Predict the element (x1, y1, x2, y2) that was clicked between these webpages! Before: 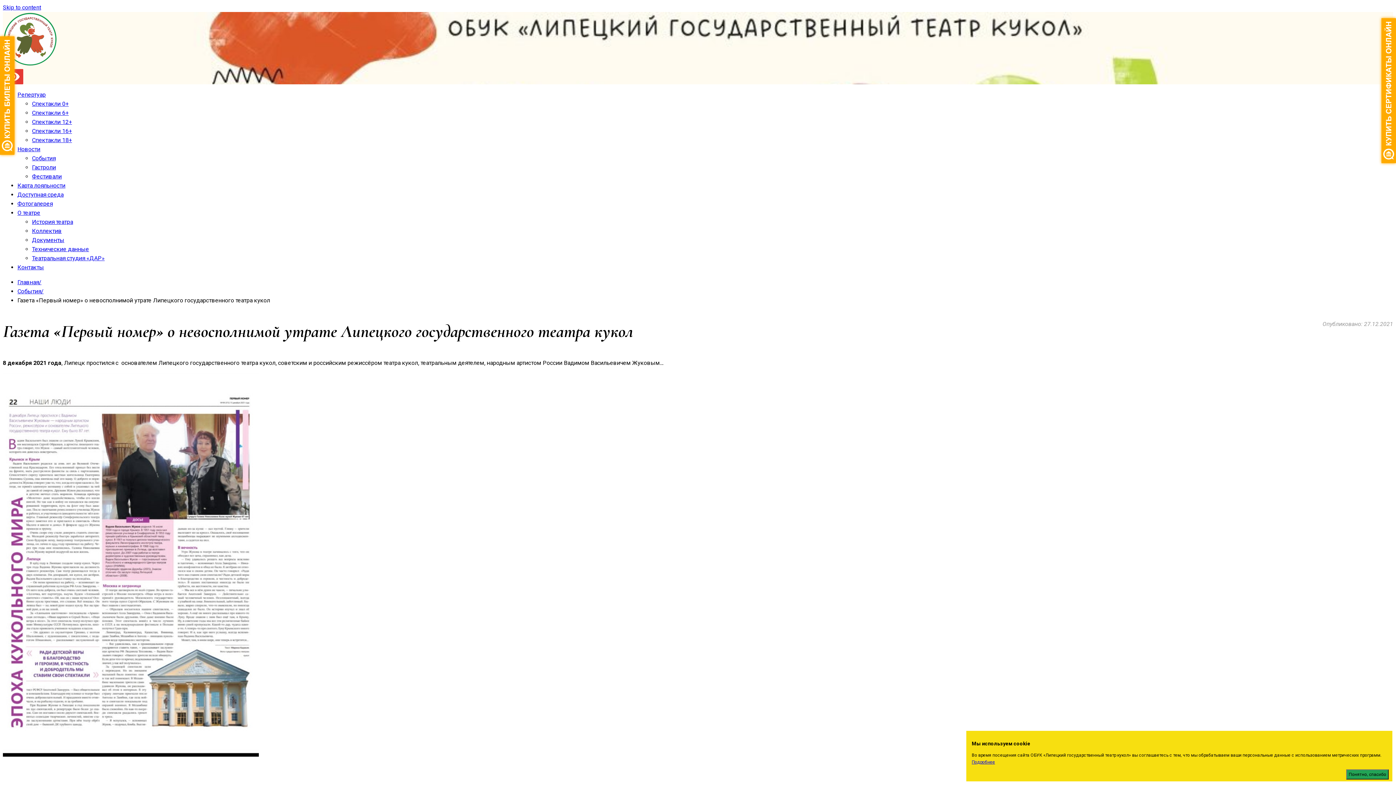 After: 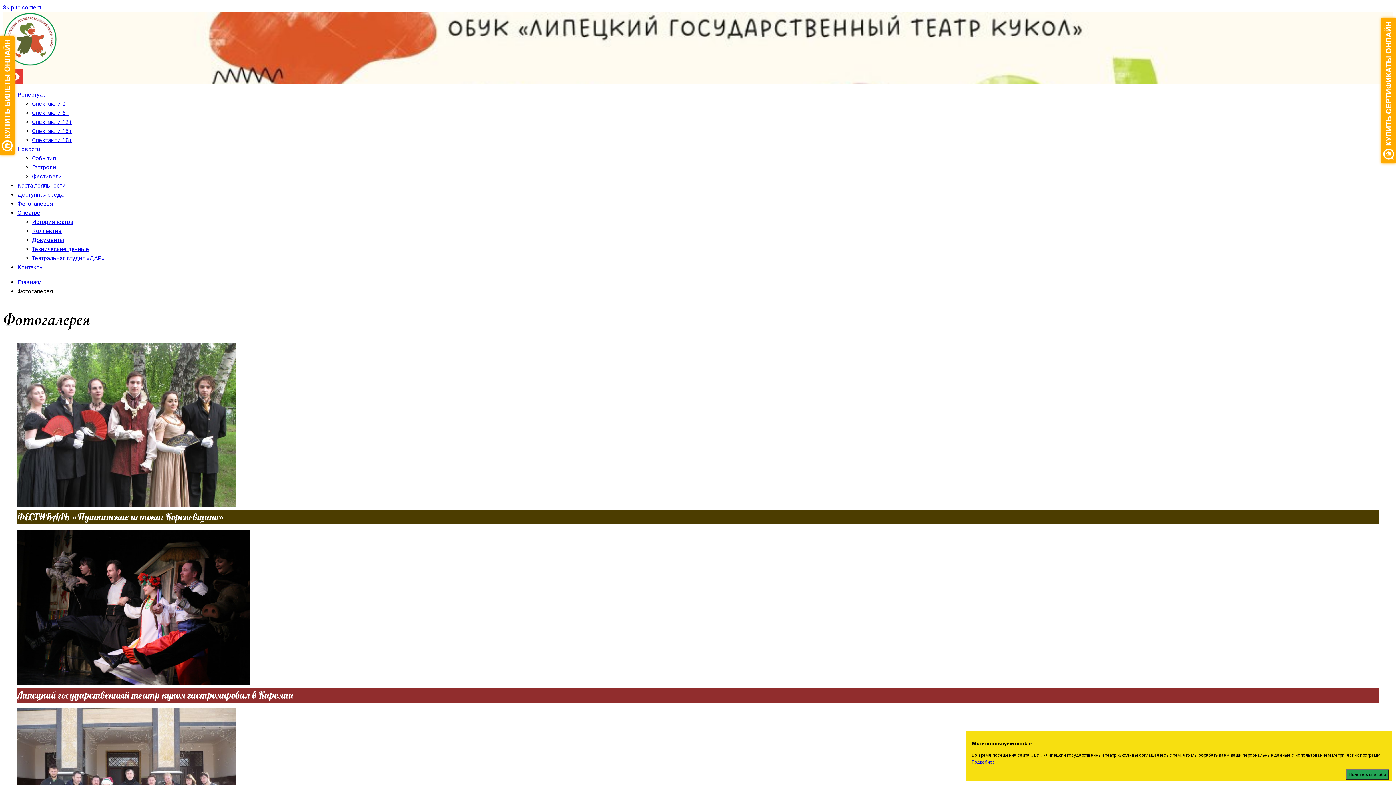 Action: label: Фотогалерея bbox: (17, 200, 52, 207)